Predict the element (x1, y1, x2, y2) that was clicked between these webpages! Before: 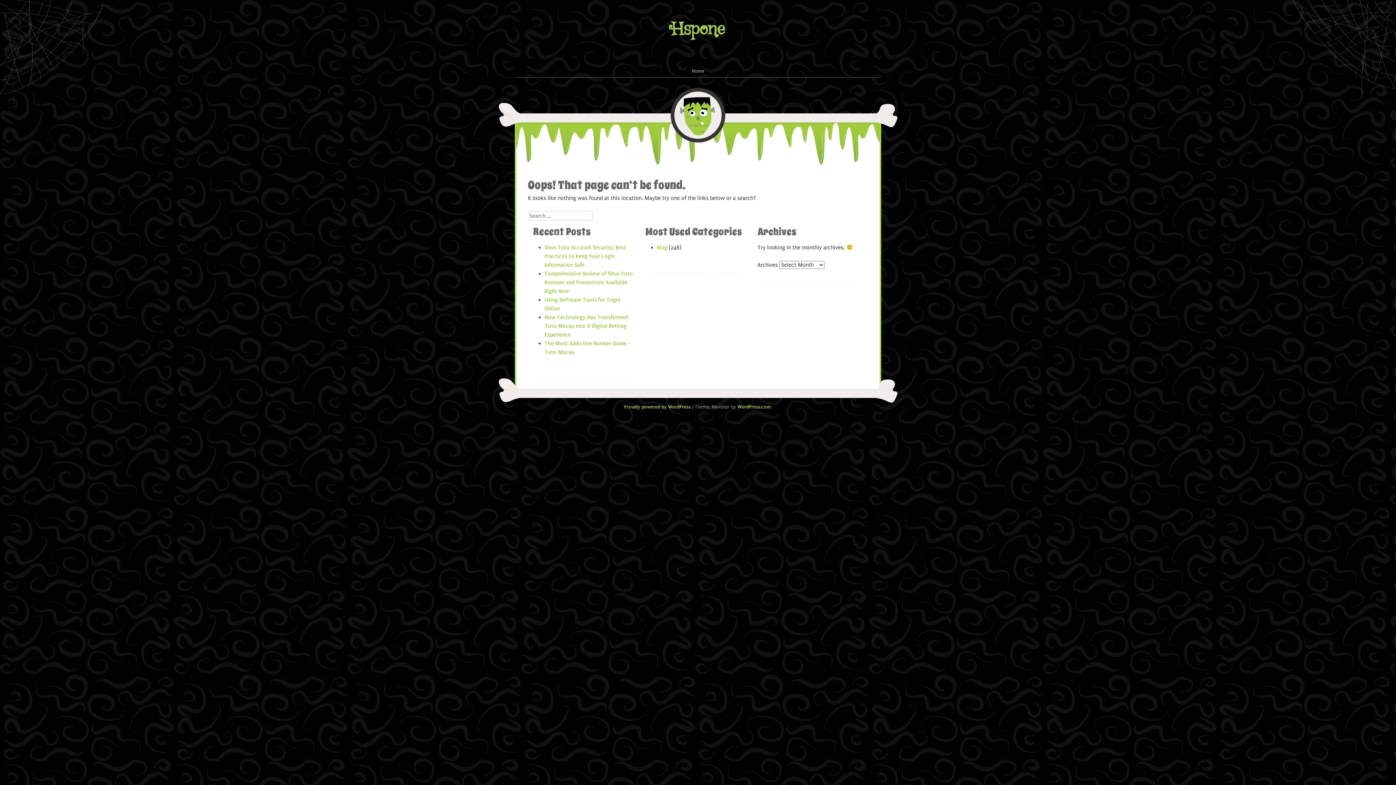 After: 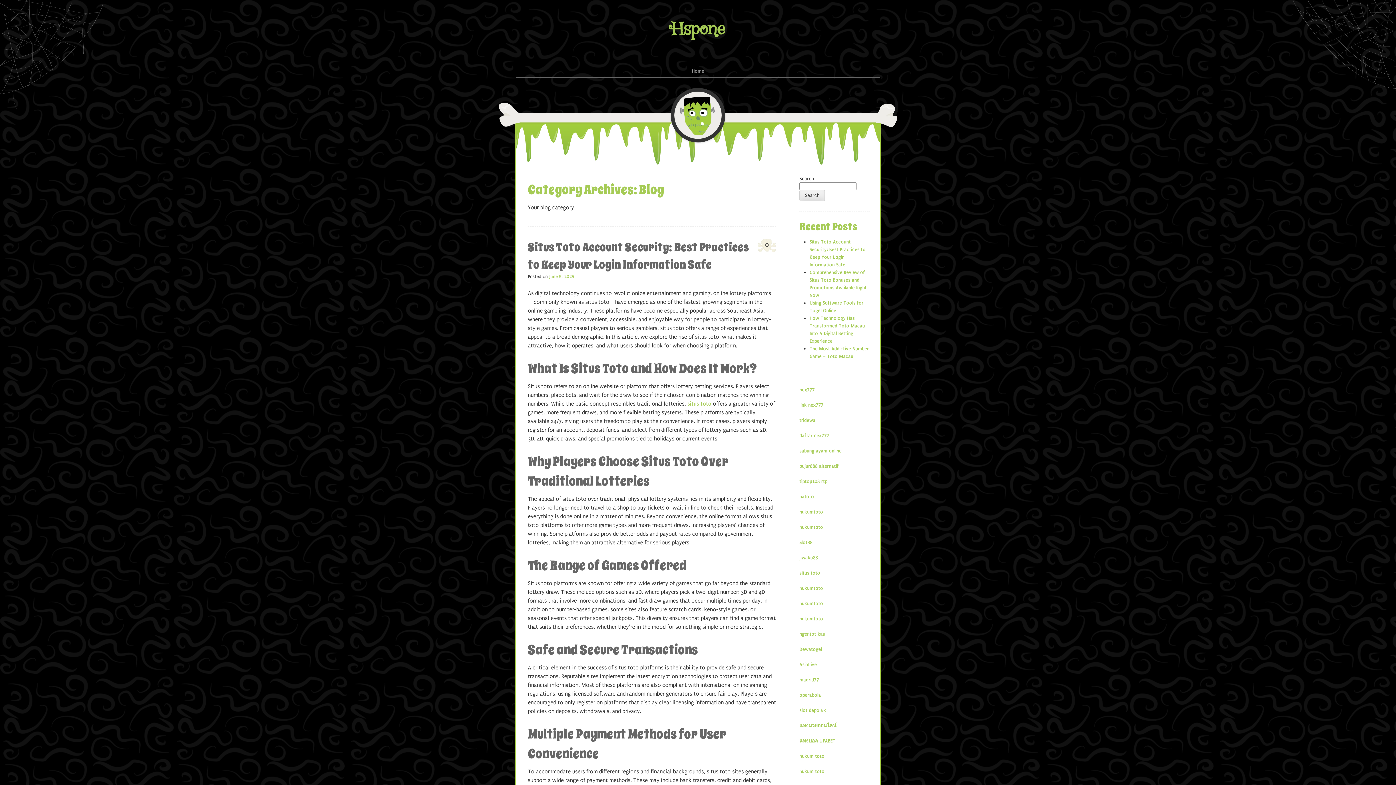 Action: label: Blog bbox: (657, 244, 667, 250)